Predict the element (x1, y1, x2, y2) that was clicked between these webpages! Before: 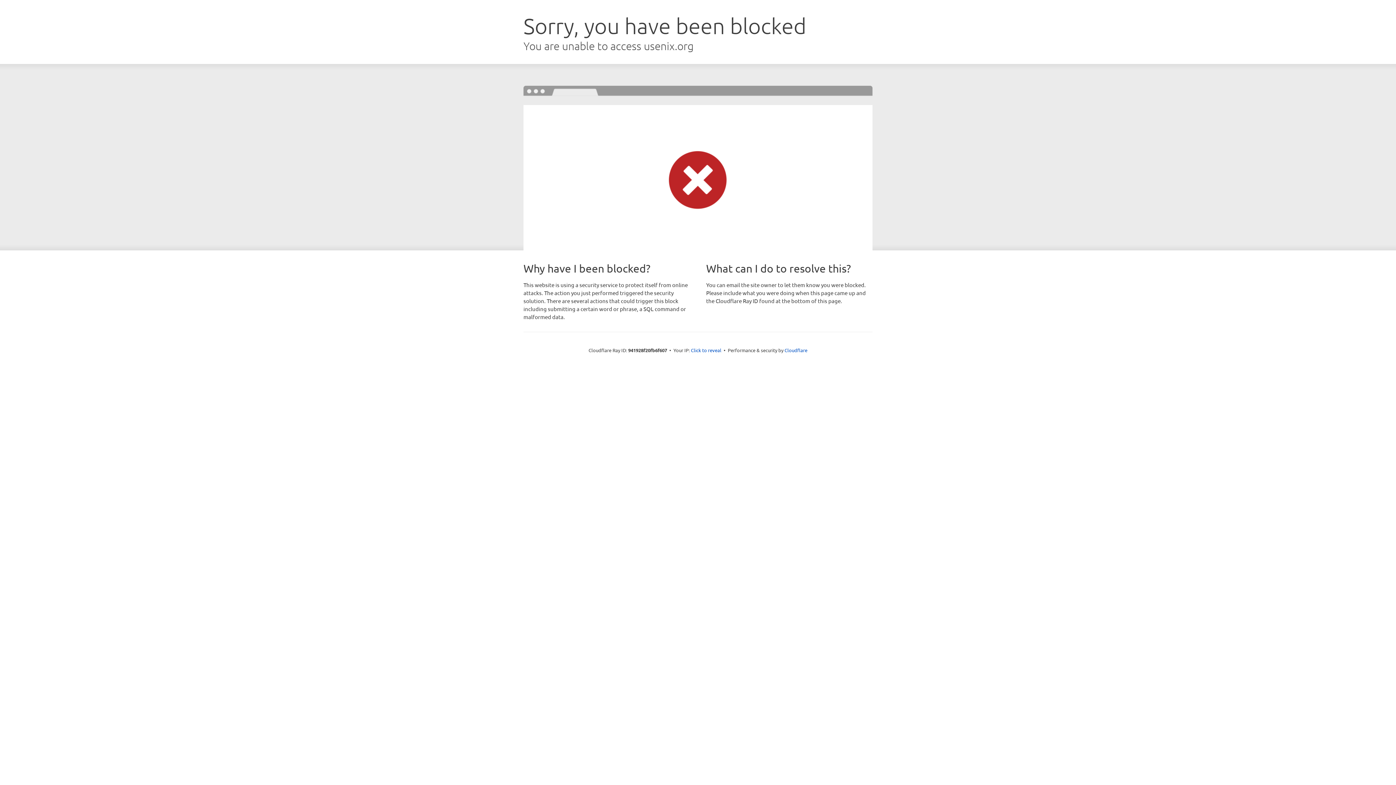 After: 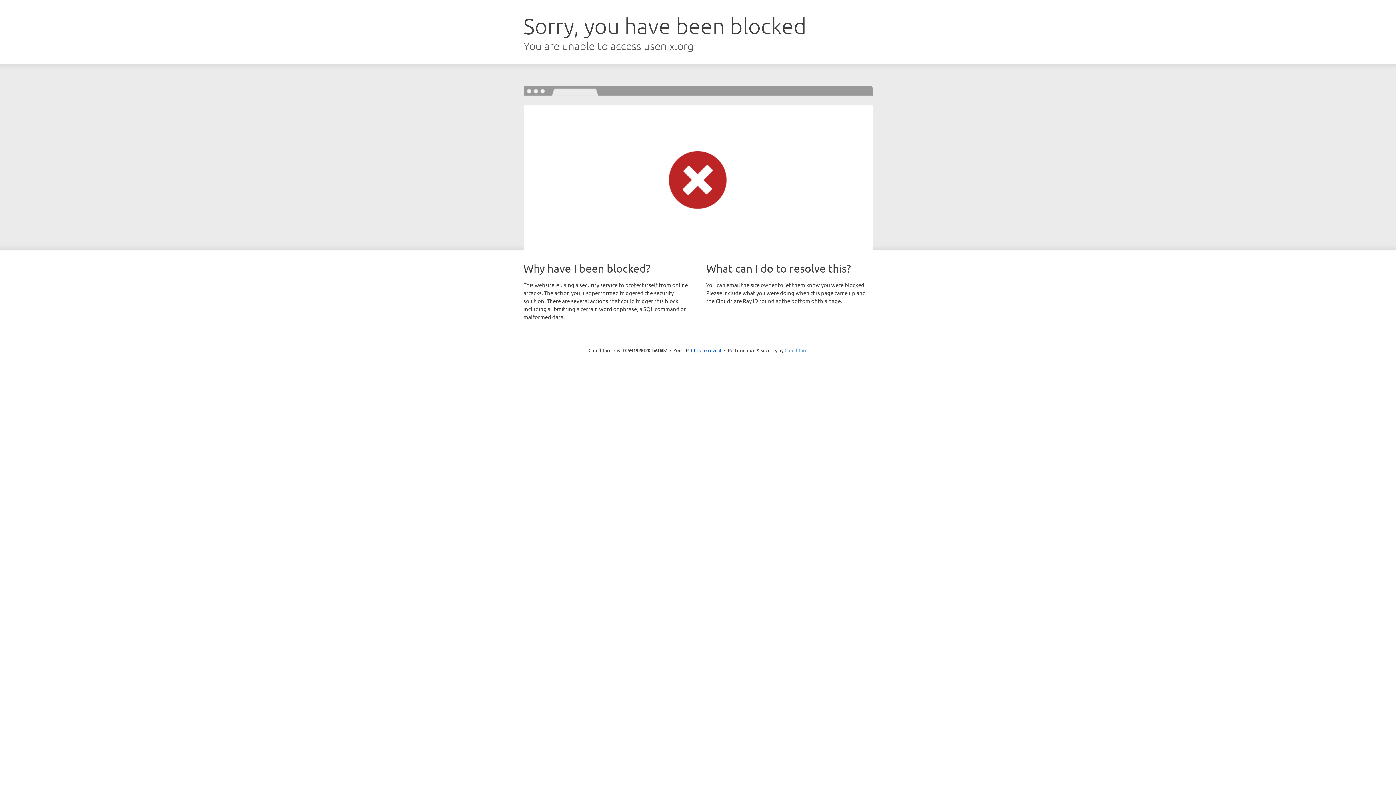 Action: label: Cloudflare bbox: (784, 347, 807, 353)